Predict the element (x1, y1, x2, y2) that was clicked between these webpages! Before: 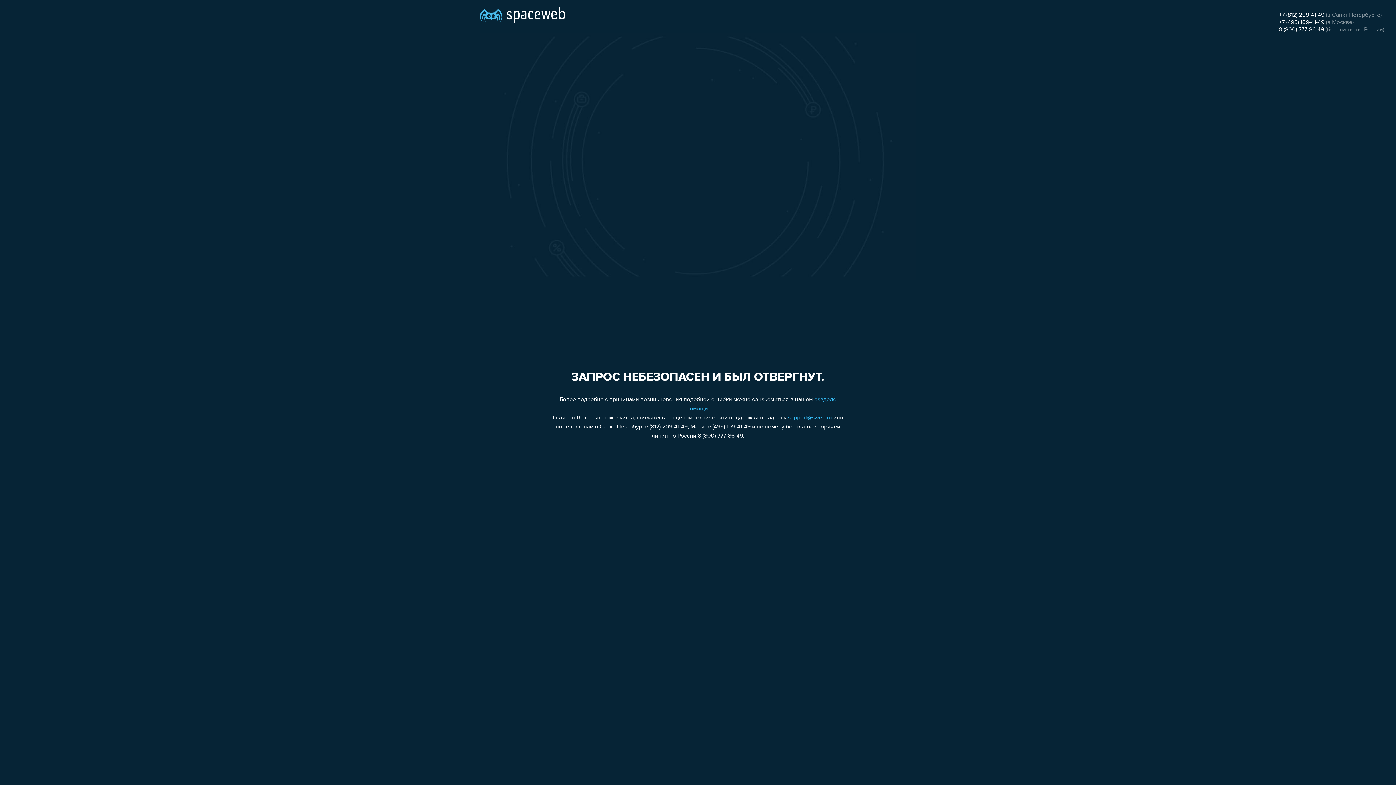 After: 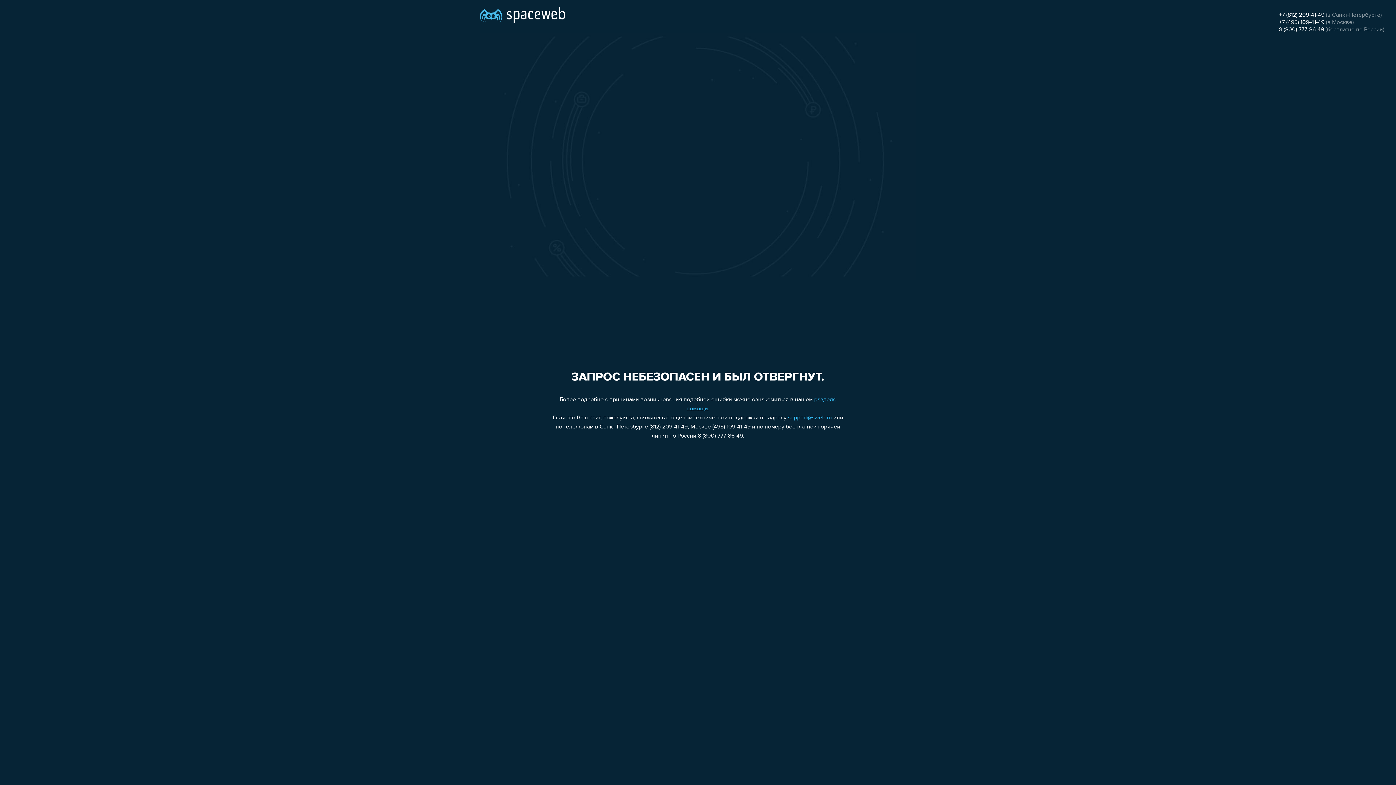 Action: label: support@sweb.ru bbox: (788, 415, 832, 421)